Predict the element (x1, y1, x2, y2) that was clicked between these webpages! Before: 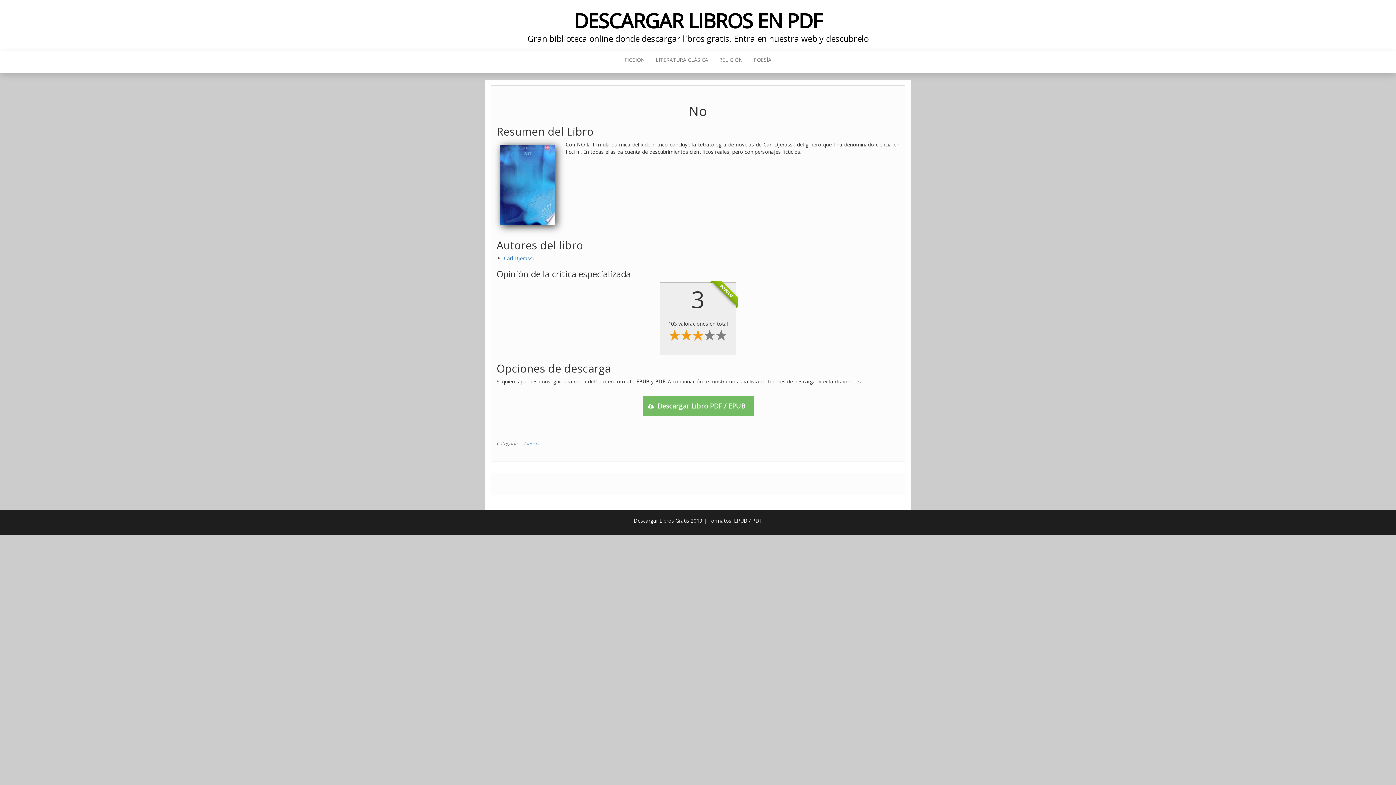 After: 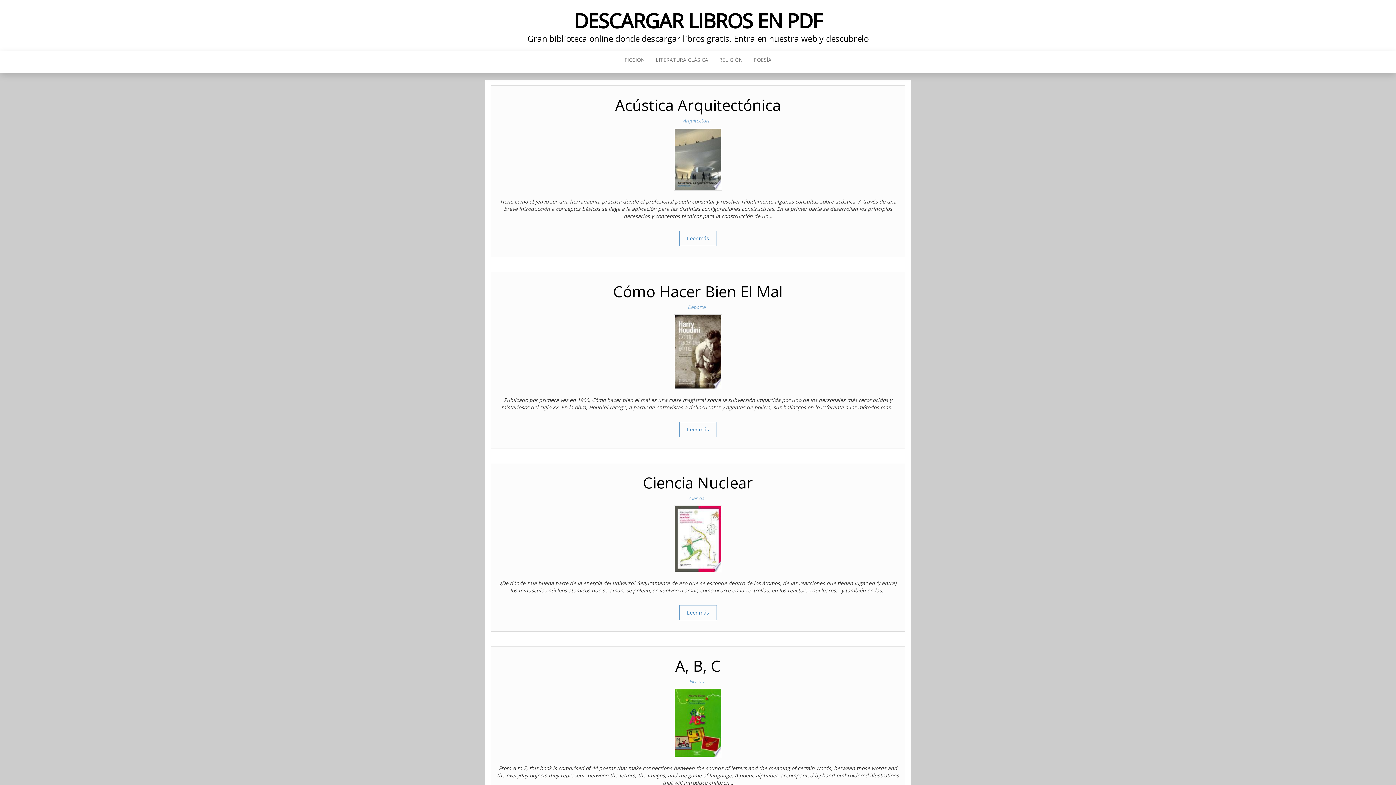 Action: label: DESCARGAR LIBROS EN PDF bbox: (574, 6, 822, 34)